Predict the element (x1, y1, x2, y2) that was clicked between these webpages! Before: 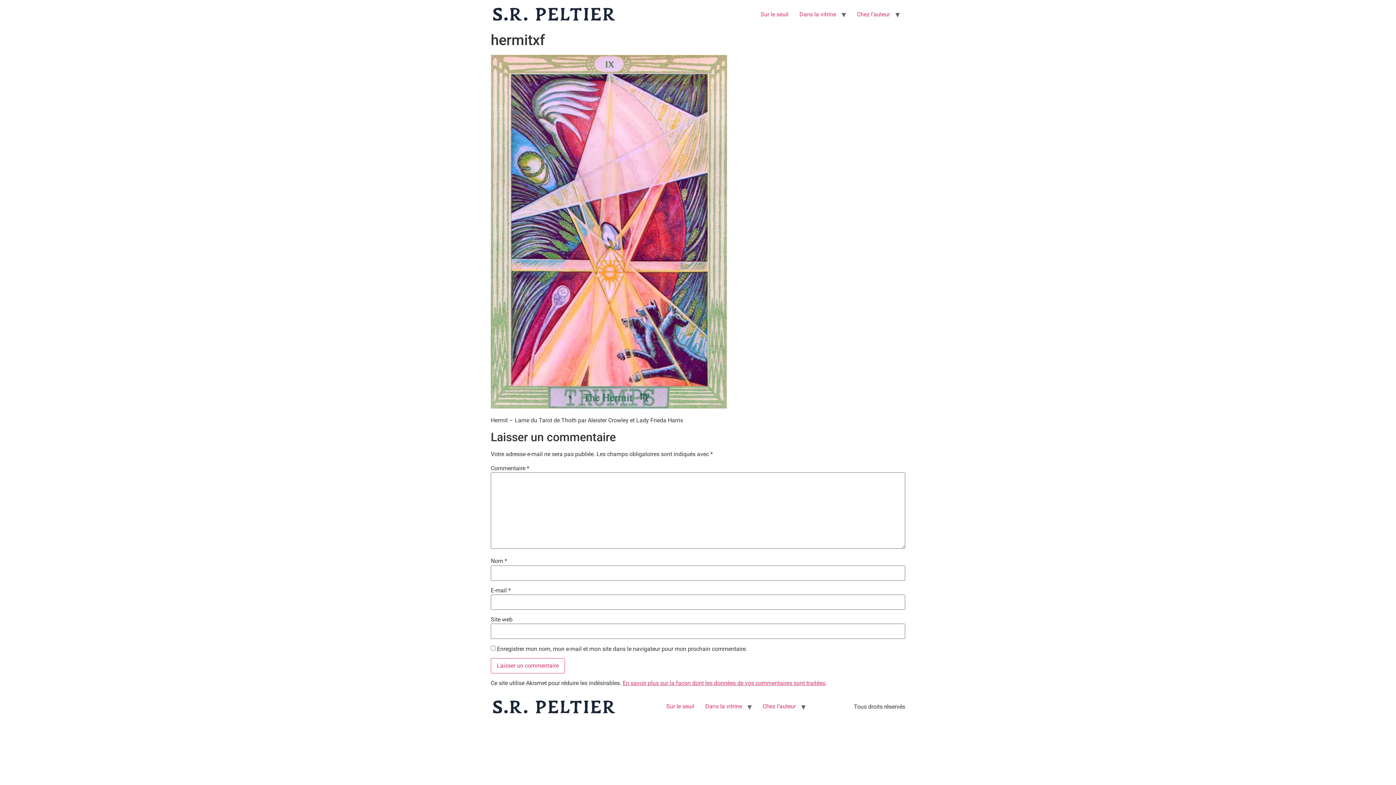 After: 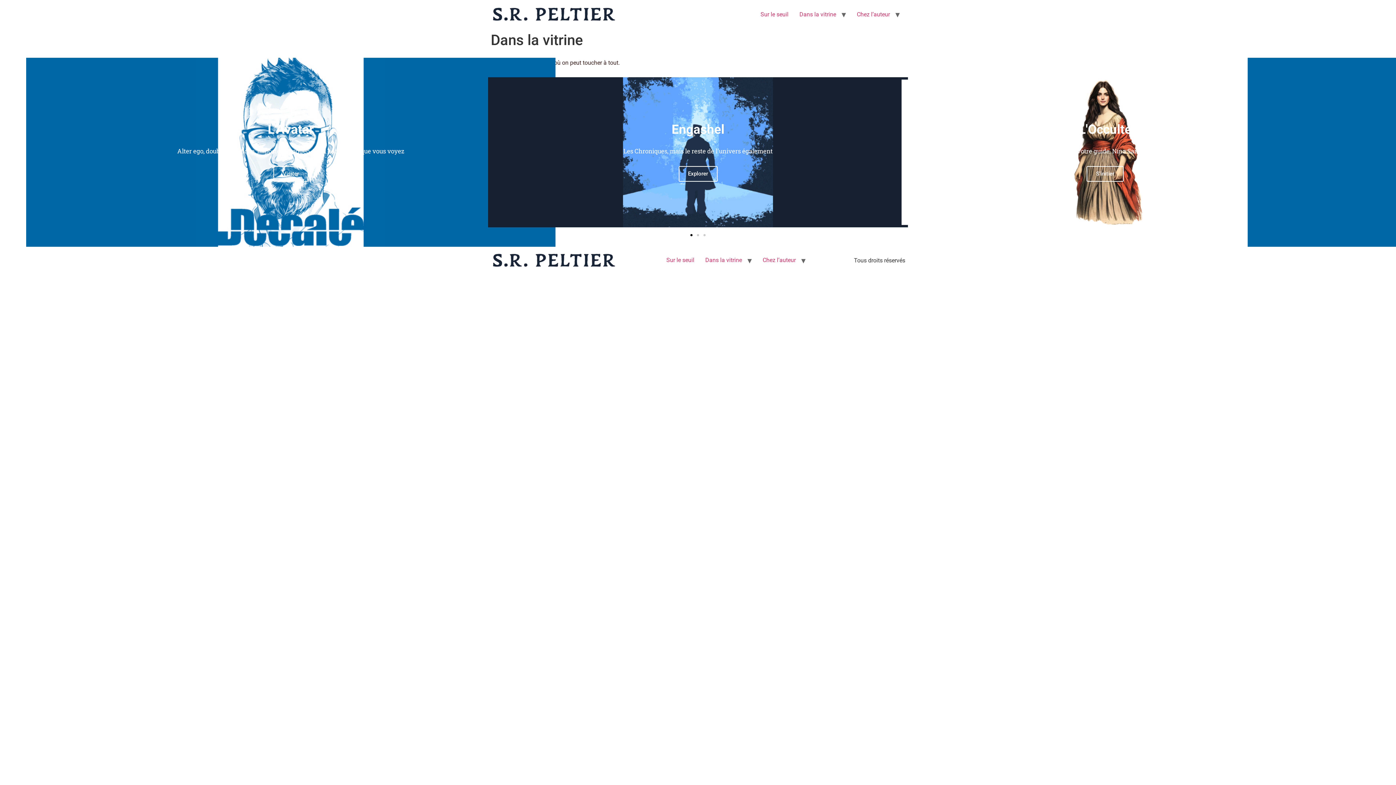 Action: label: Dans la vitrine bbox: (700, 700, 747, 713)